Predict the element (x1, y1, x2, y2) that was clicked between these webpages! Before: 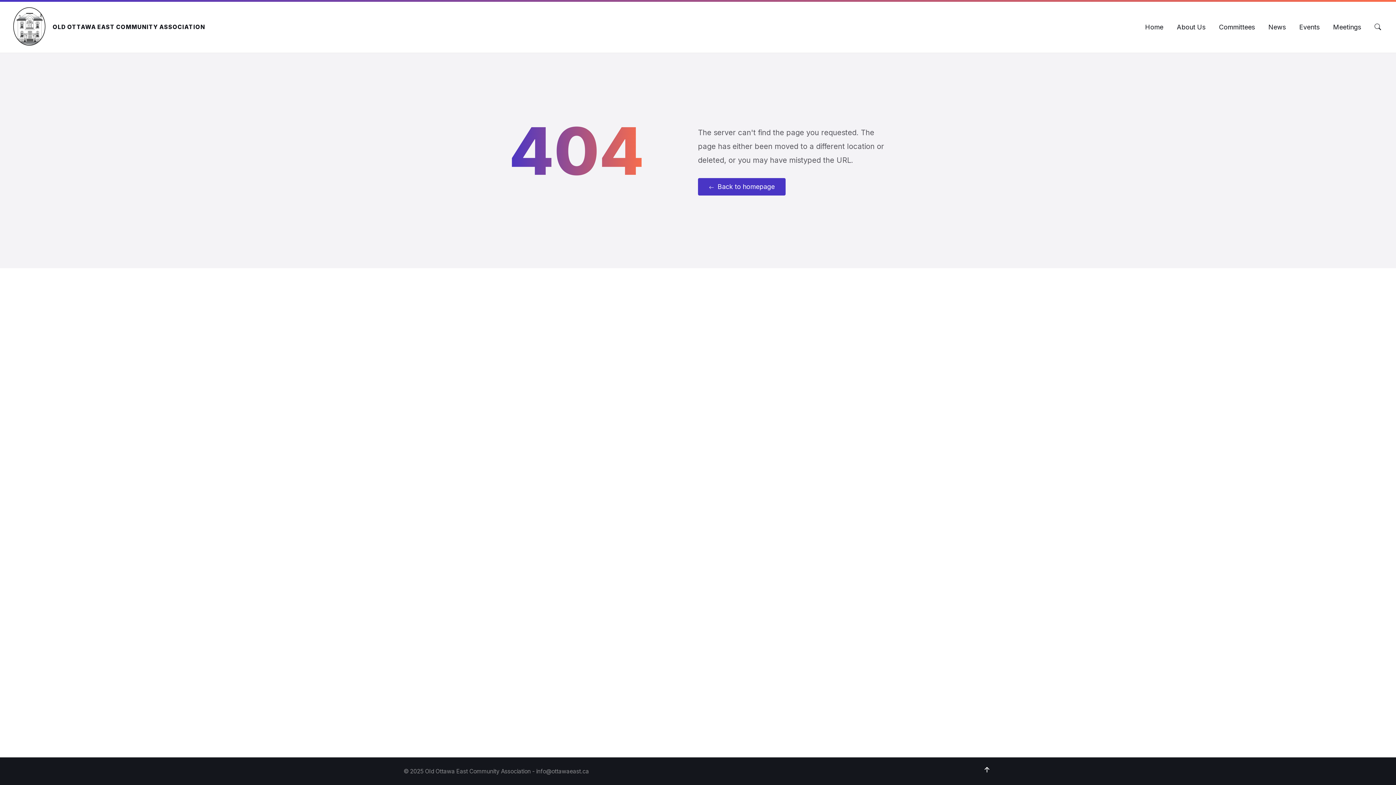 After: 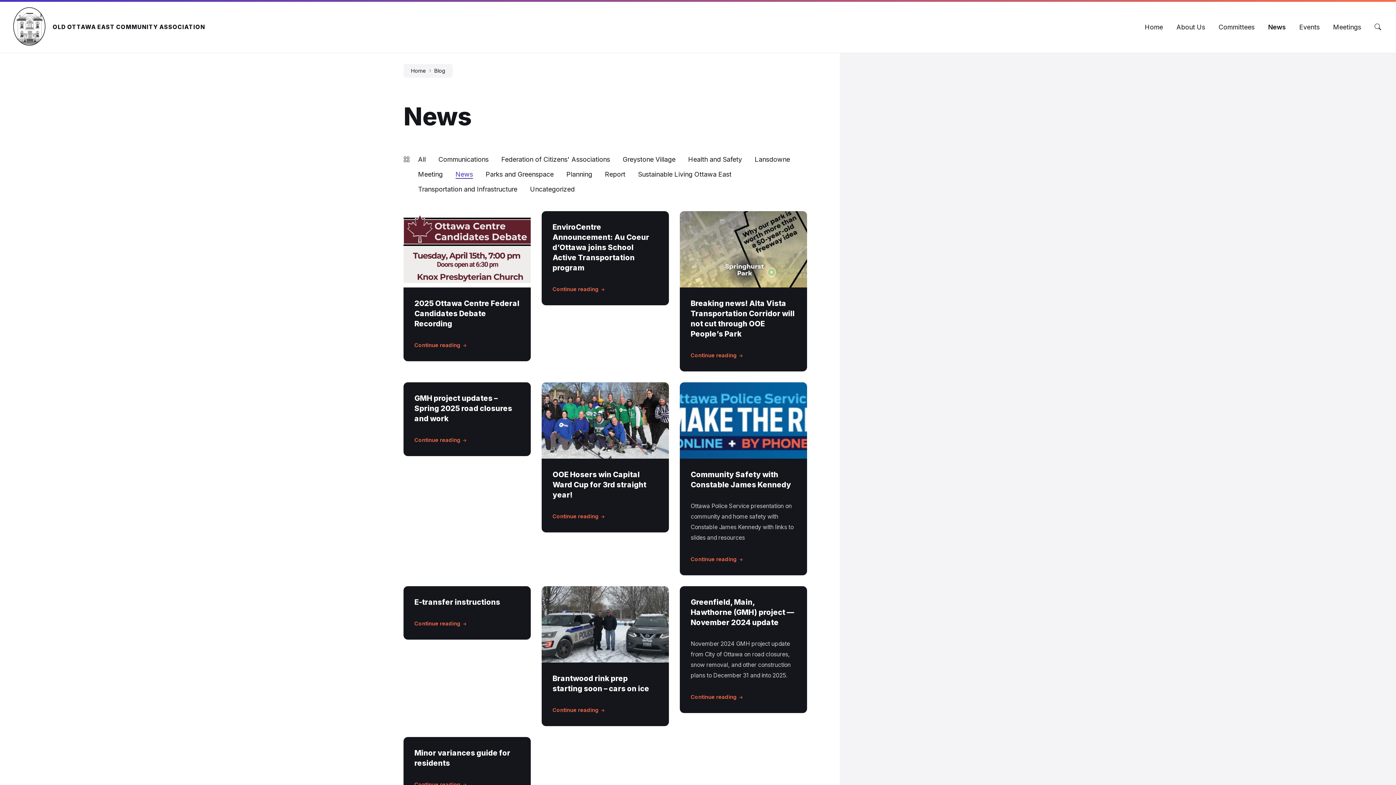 Action: bbox: (1268, 23, 1286, 31) label: News